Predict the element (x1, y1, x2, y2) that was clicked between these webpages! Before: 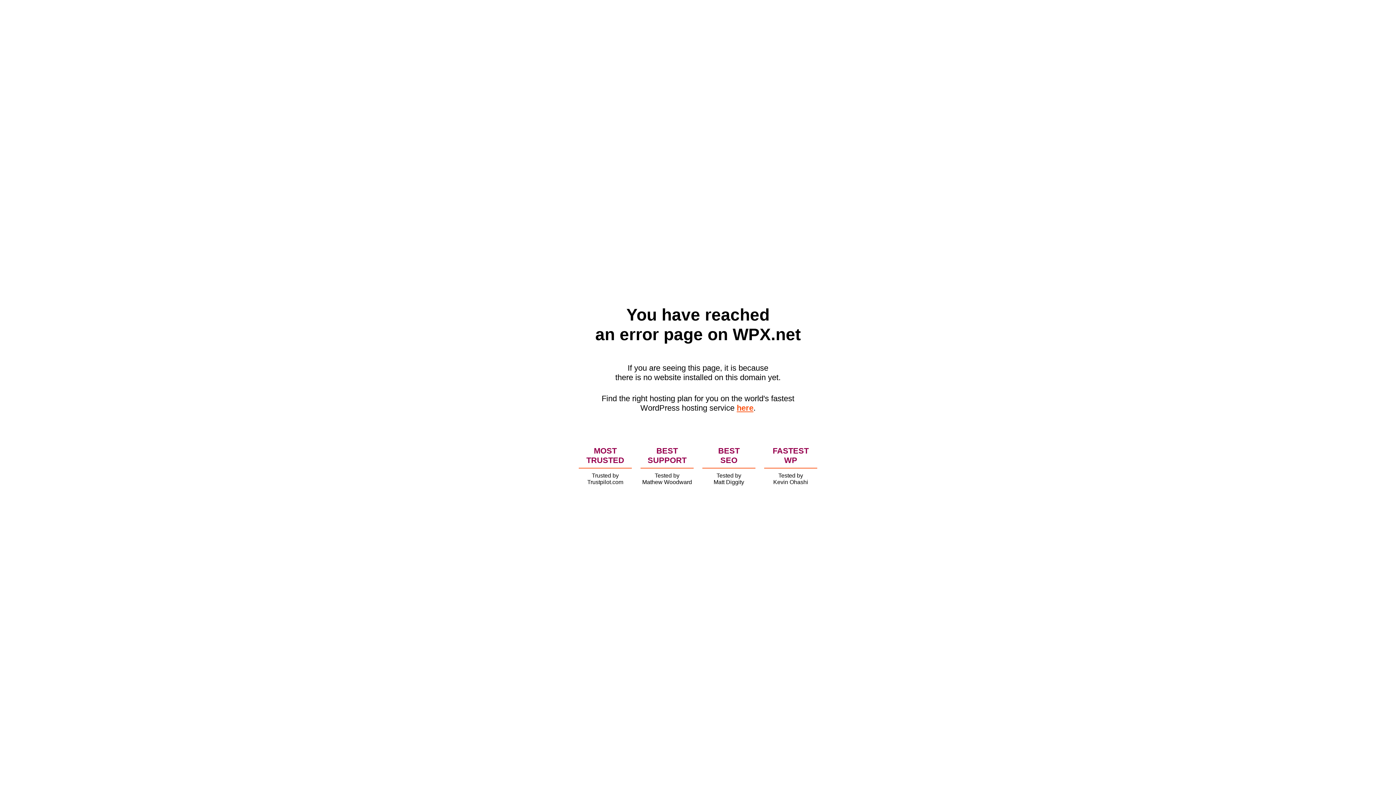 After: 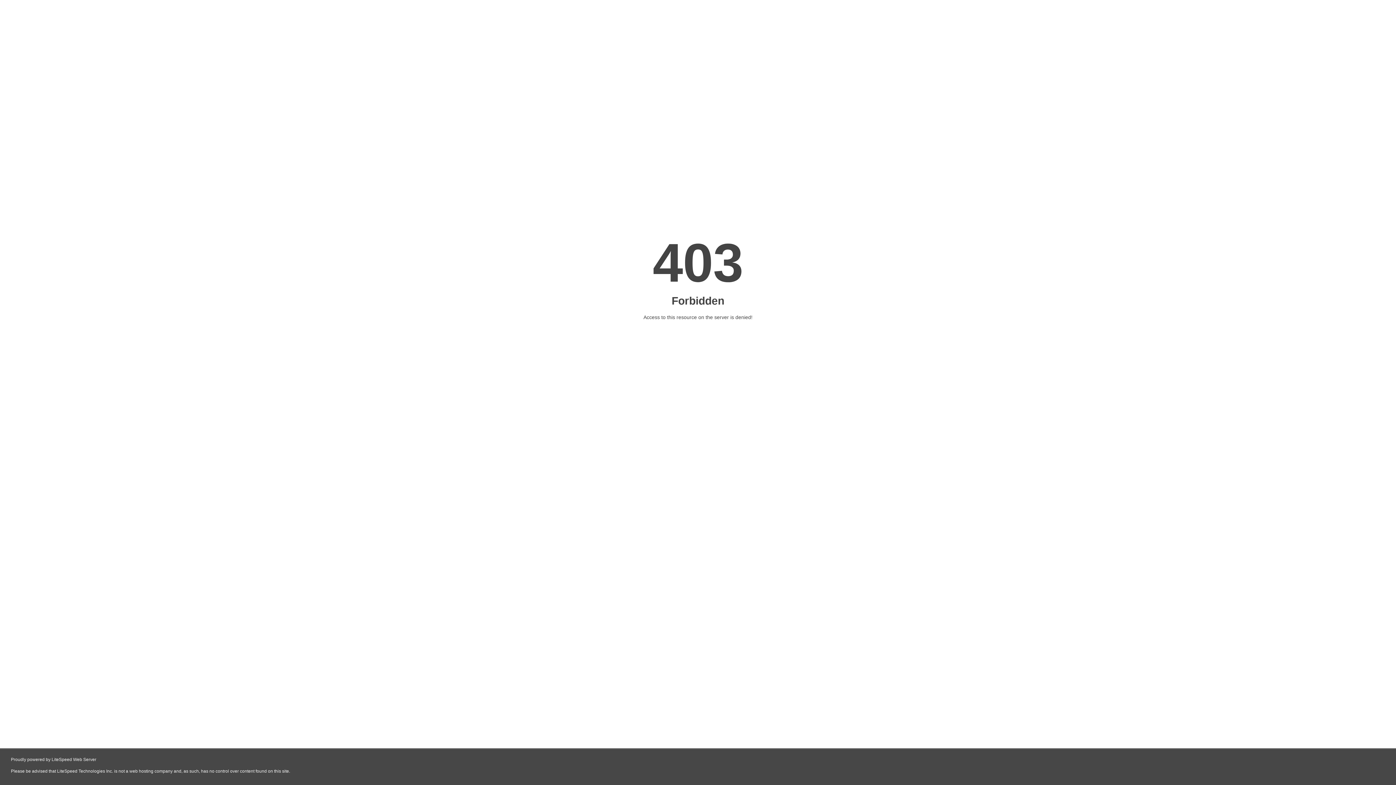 Action: label: here bbox: (736, 403, 753, 412)